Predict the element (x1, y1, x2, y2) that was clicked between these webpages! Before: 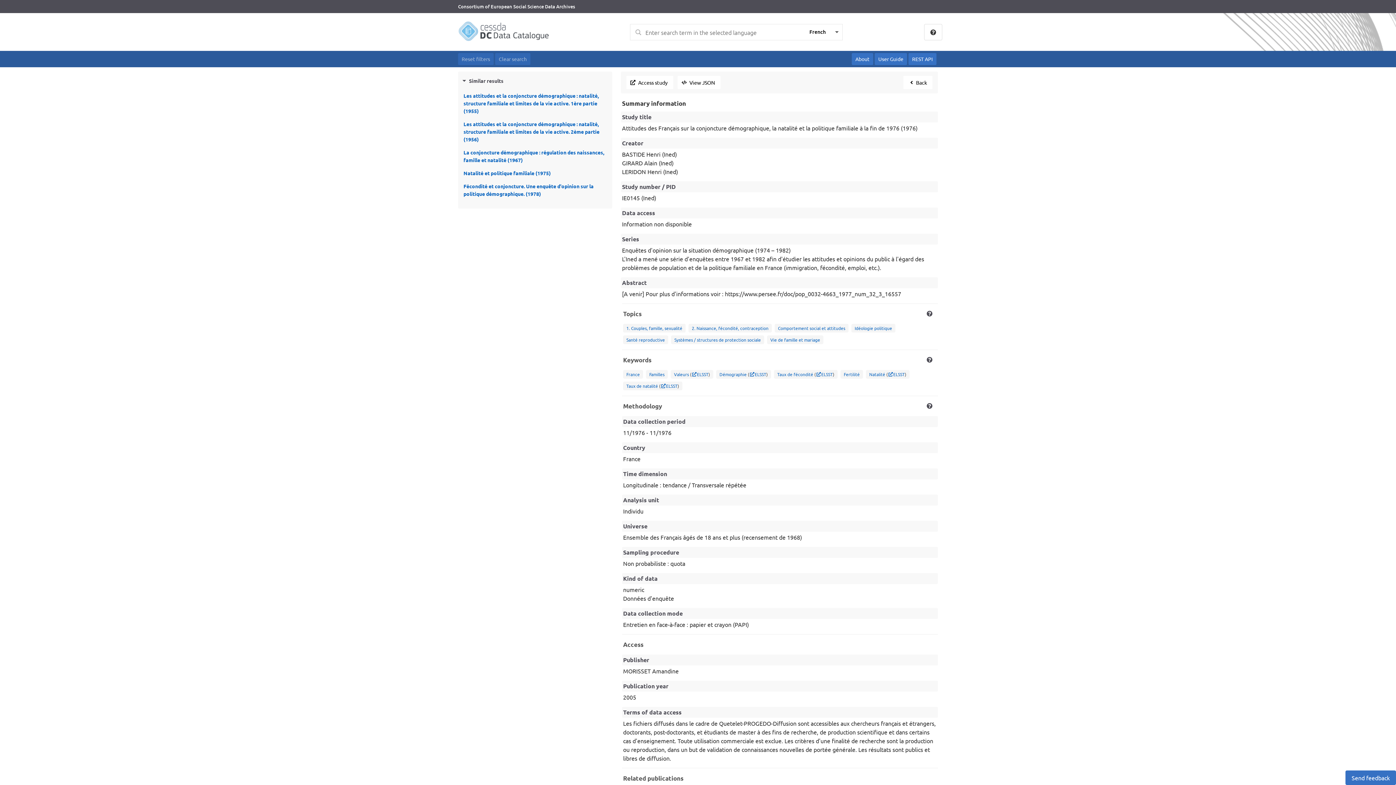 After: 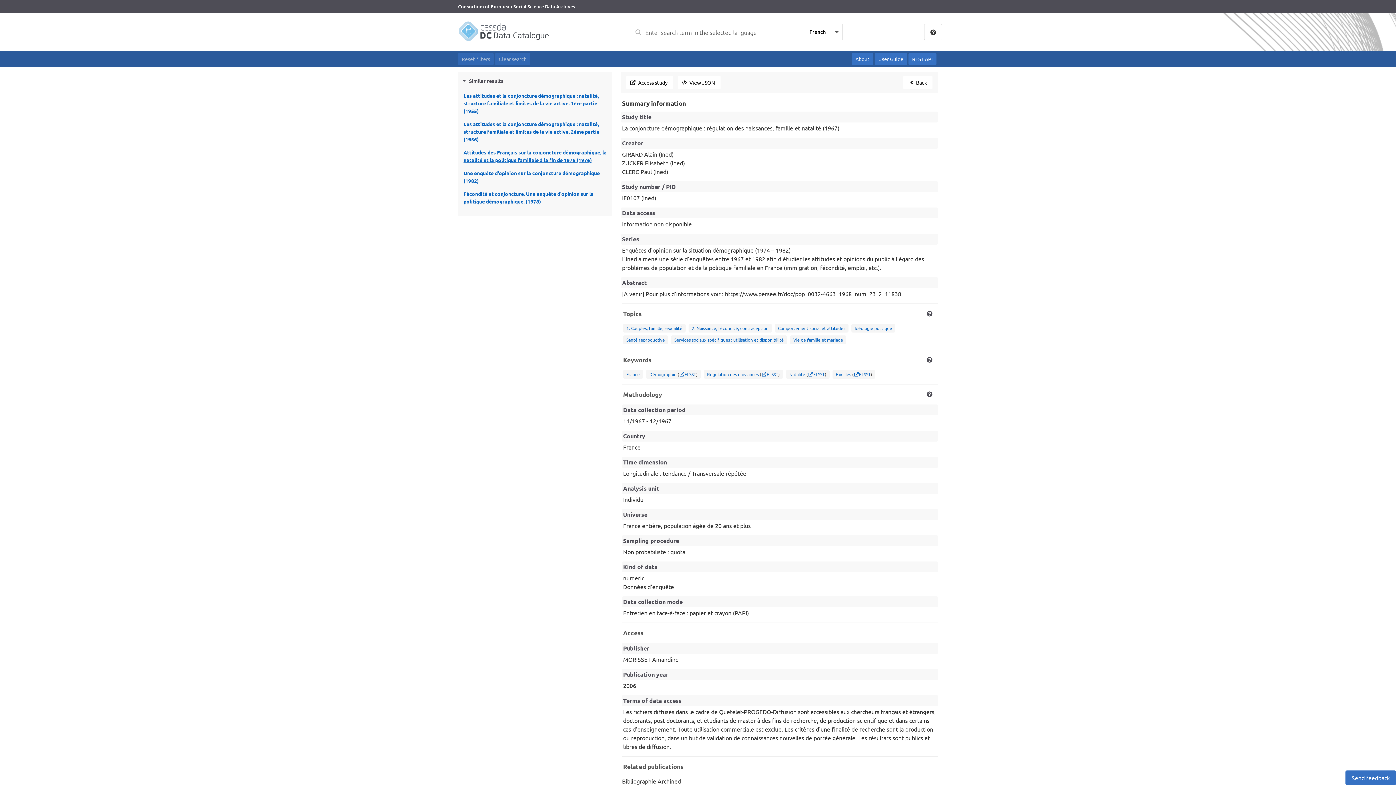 Action: bbox: (463, 148, 606, 164) label: La conjoncture démographique : régulation des naissances, famille et natalité (1967)